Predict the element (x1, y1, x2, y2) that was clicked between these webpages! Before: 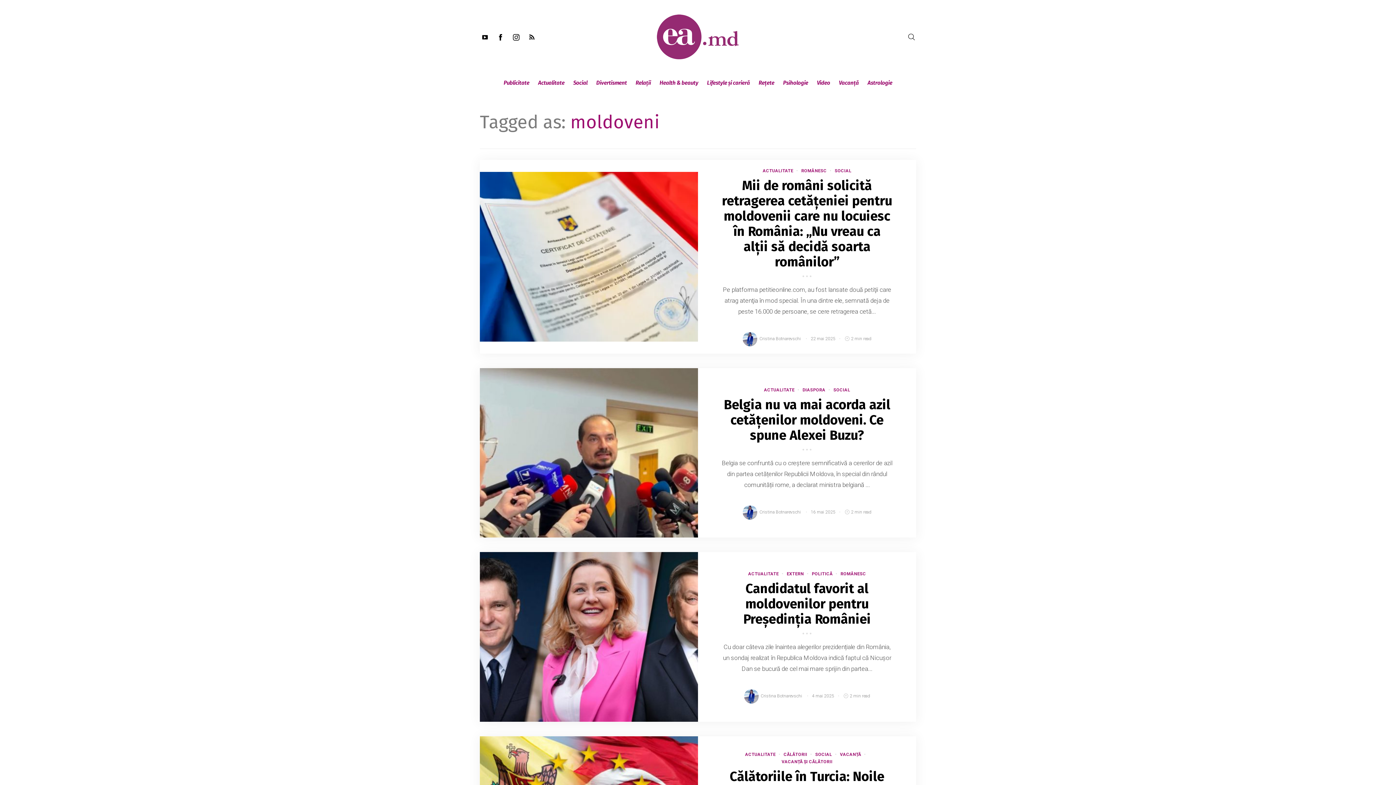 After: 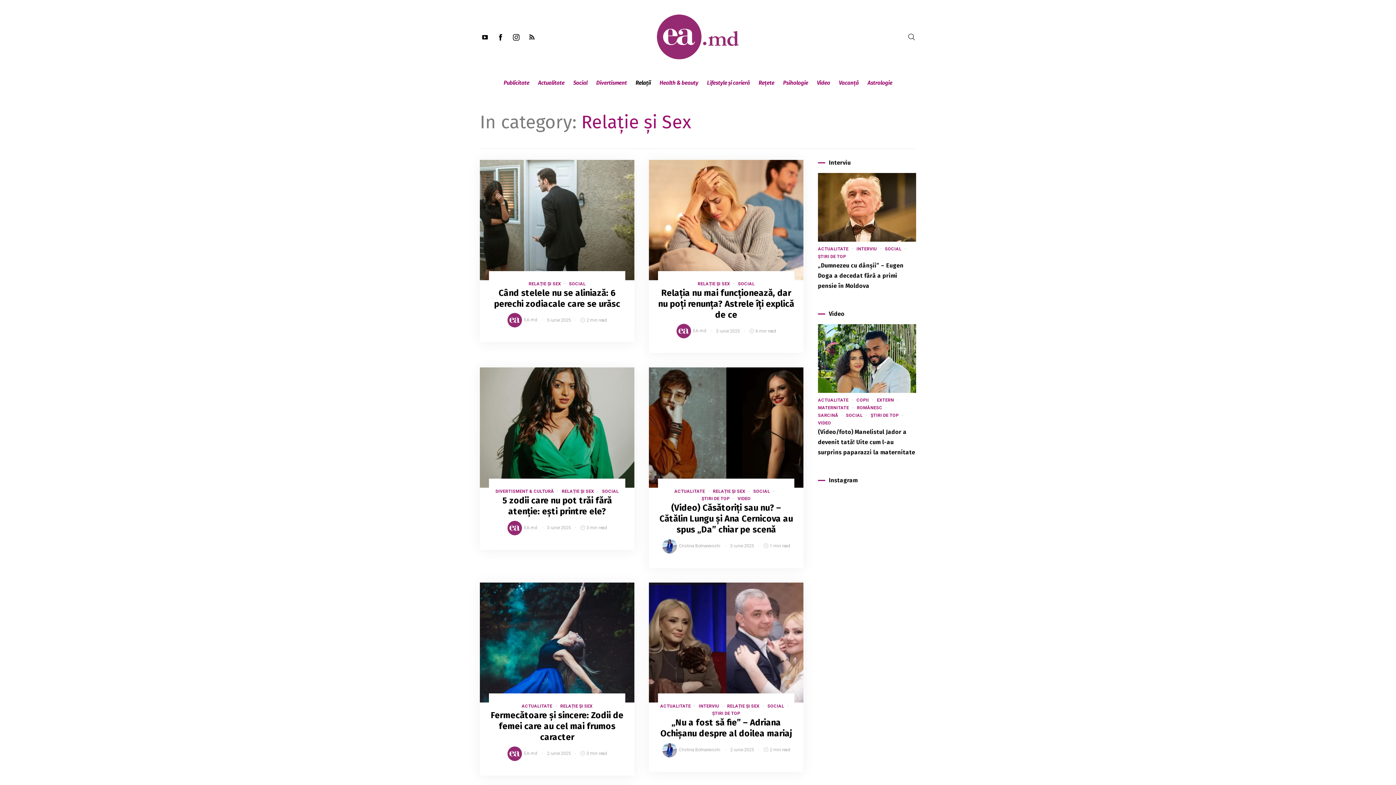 Action: bbox: (631, 73, 655, 92) label: Relații